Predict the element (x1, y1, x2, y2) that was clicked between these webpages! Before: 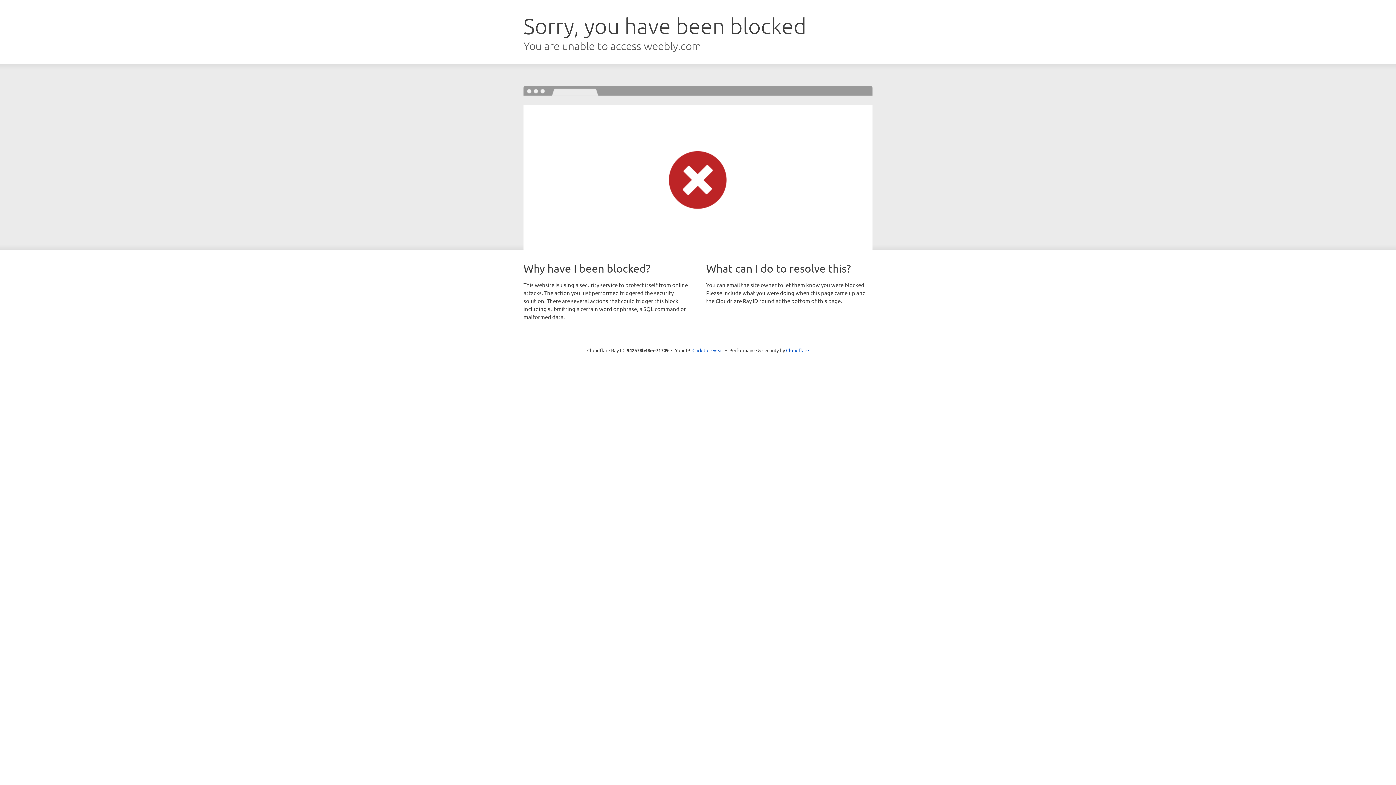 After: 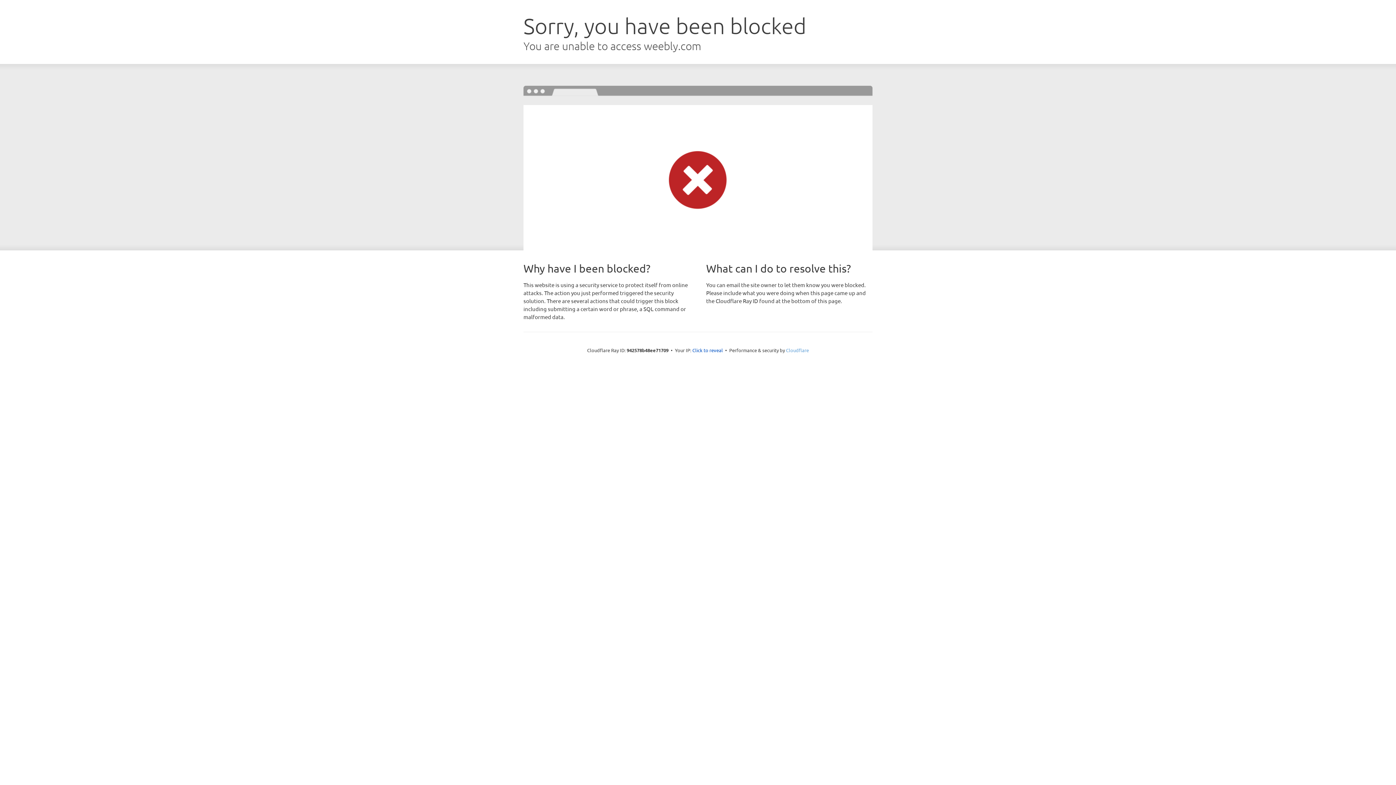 Action: label: Cloudflare bbox: (786, 347, 809, 353)